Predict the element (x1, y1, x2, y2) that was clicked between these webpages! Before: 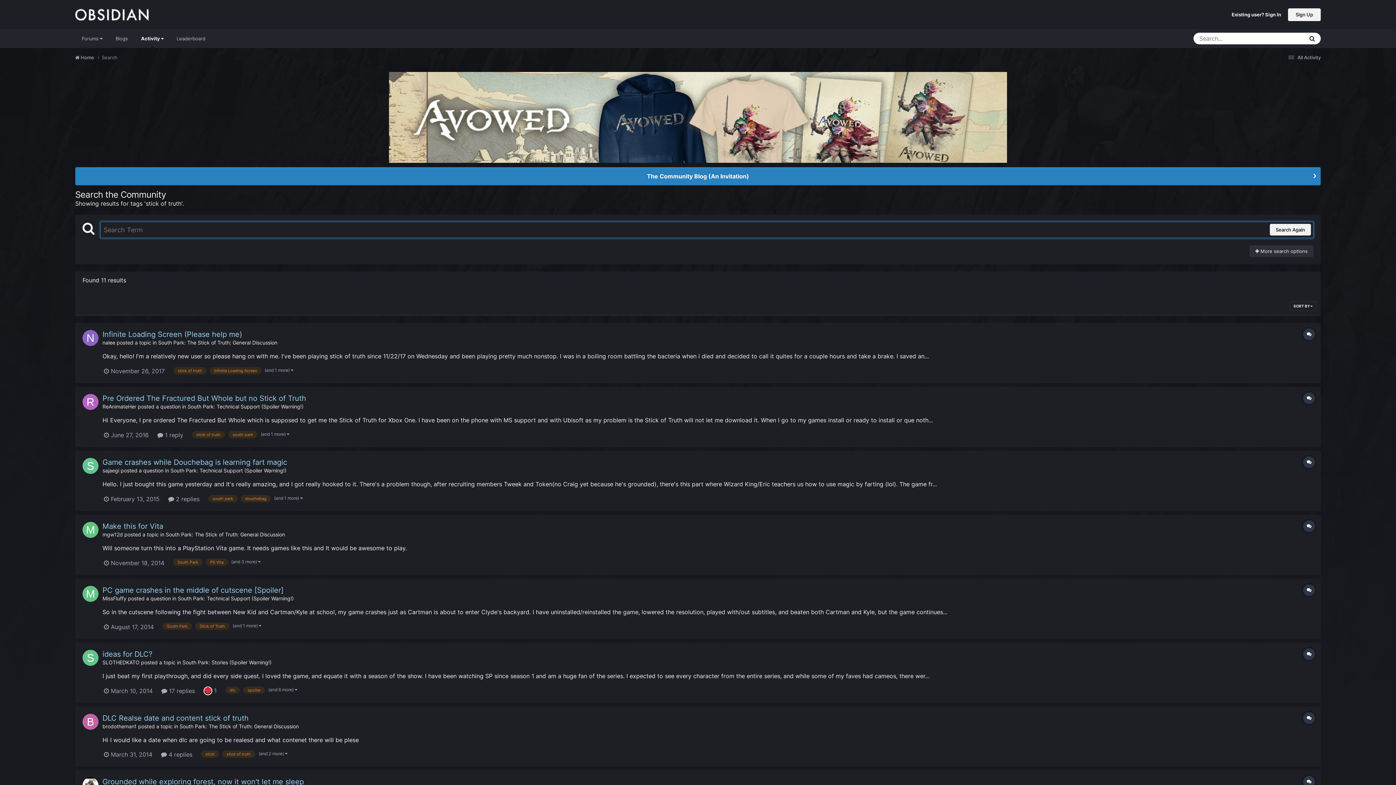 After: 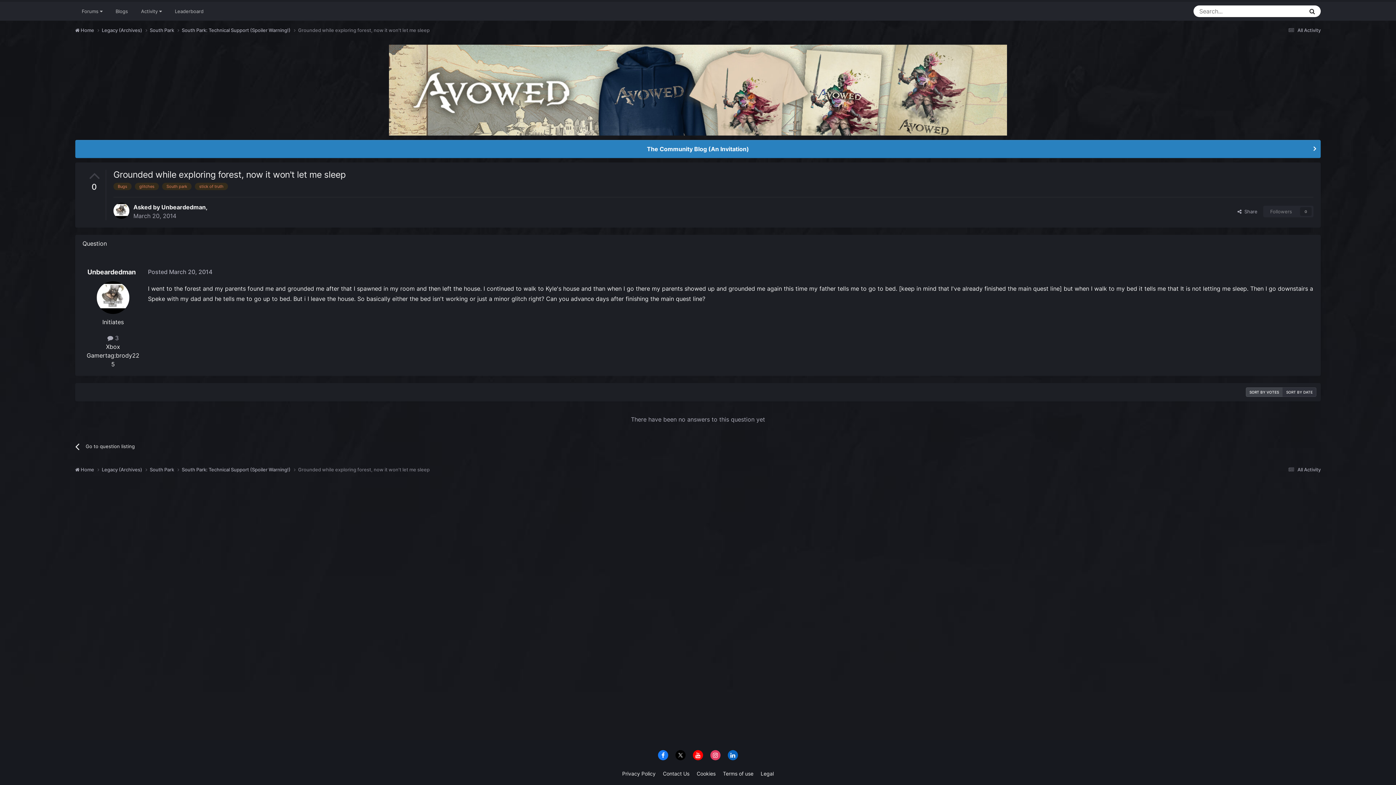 Action: bbox: (102, 777, 304, 786) label: Grounded while exploring forest, now it won't let me sleep